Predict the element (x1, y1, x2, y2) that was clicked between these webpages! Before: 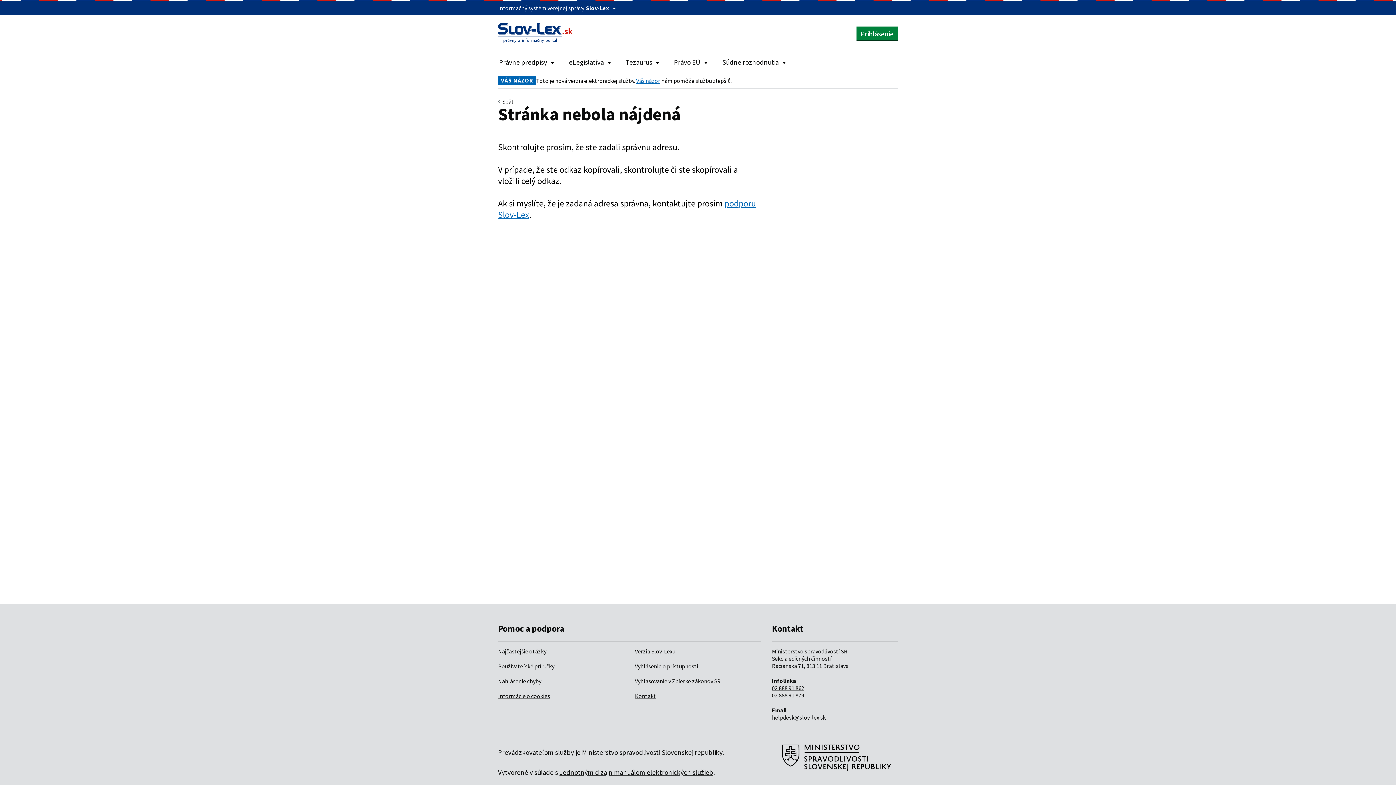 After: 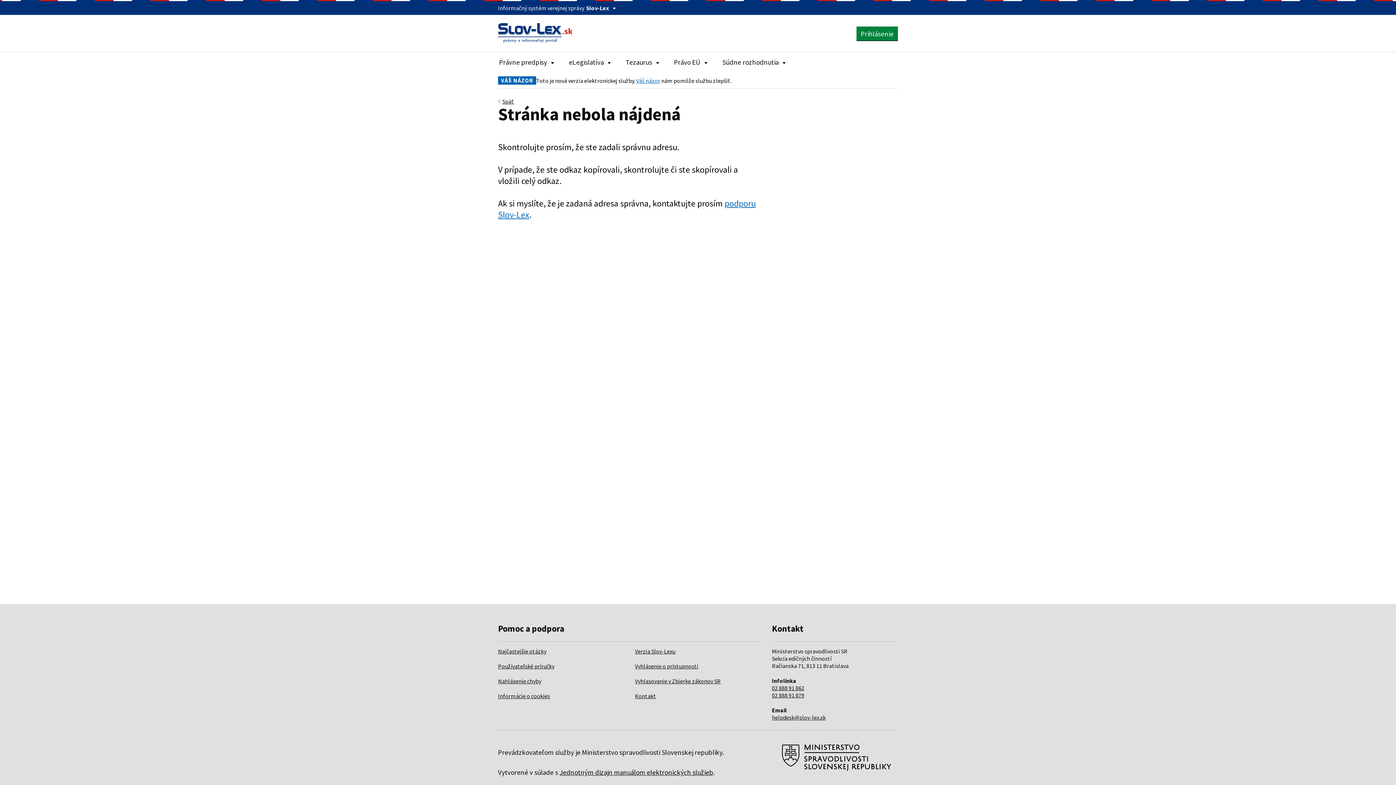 Action: bbox: (782, 744, 891, 773)